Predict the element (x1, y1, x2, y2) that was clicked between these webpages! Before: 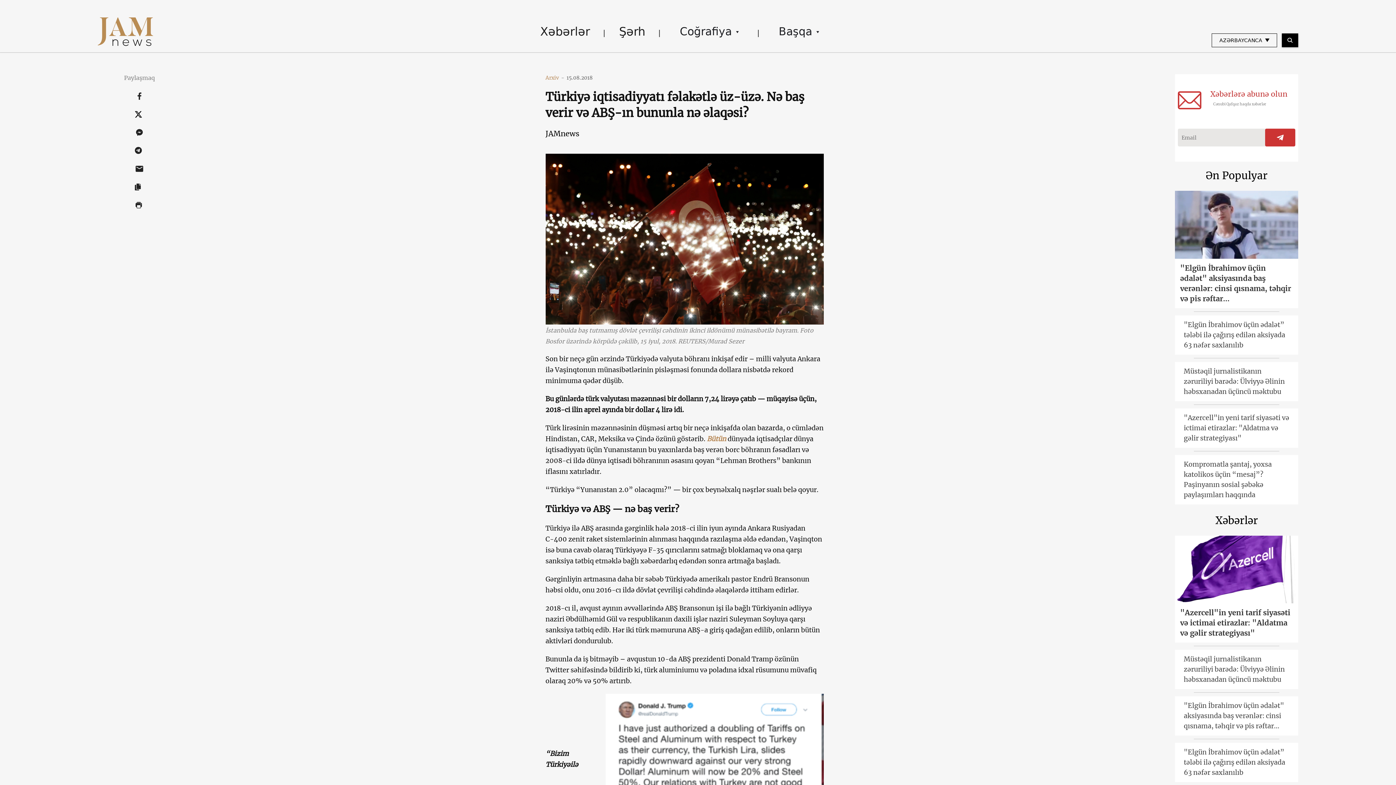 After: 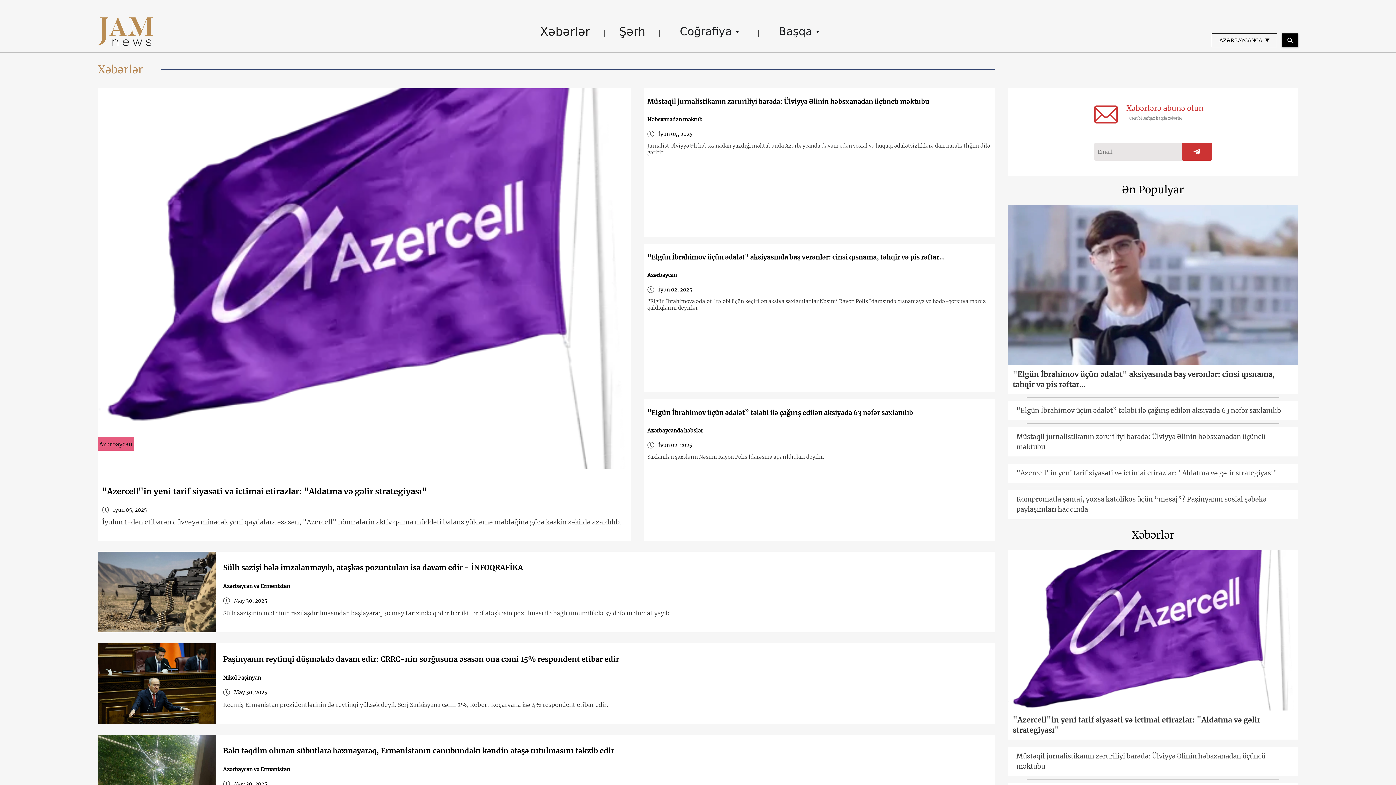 Action: bbox: (1215, 514, 1258, 527) label: Xəbərlər